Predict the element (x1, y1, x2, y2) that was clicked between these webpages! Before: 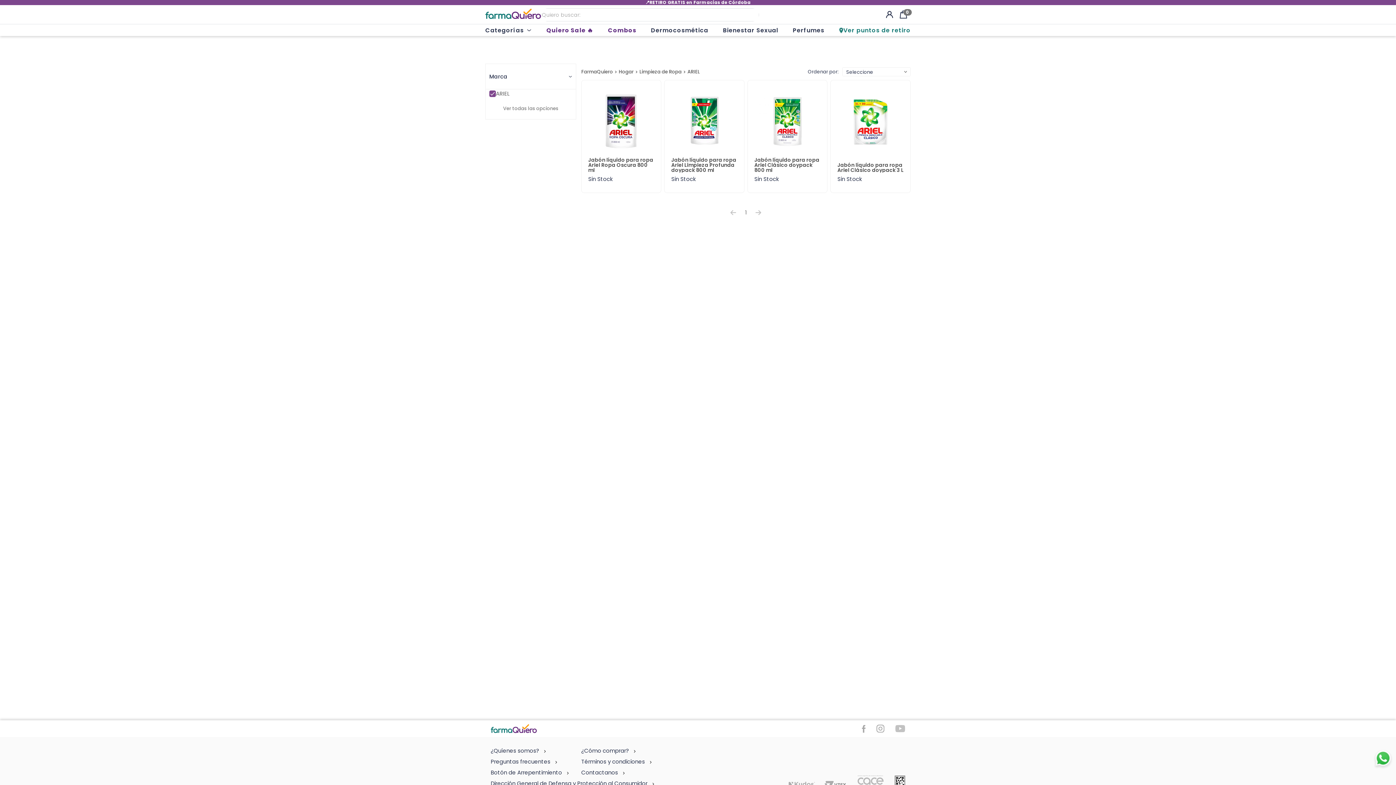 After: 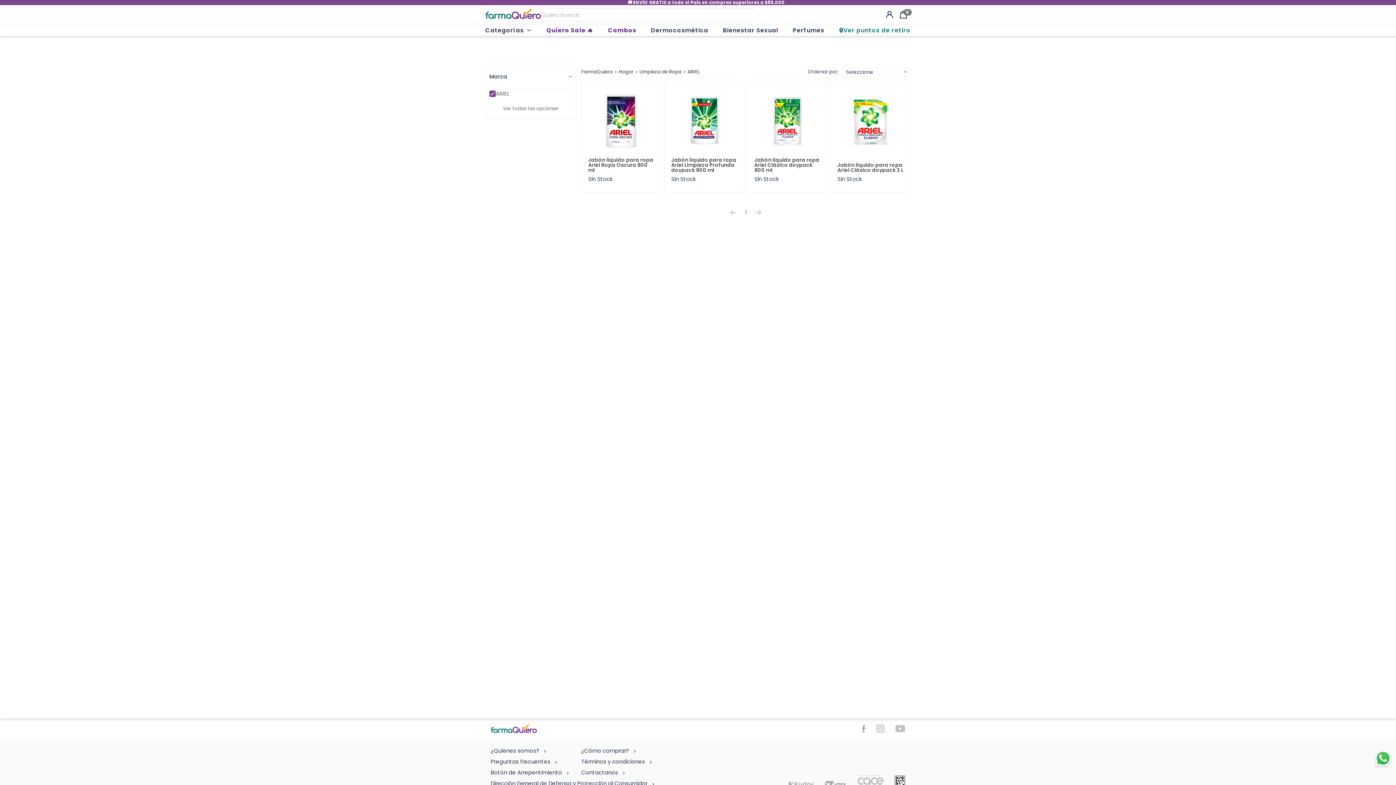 Action: bbox: (862, 724, 865, 732)